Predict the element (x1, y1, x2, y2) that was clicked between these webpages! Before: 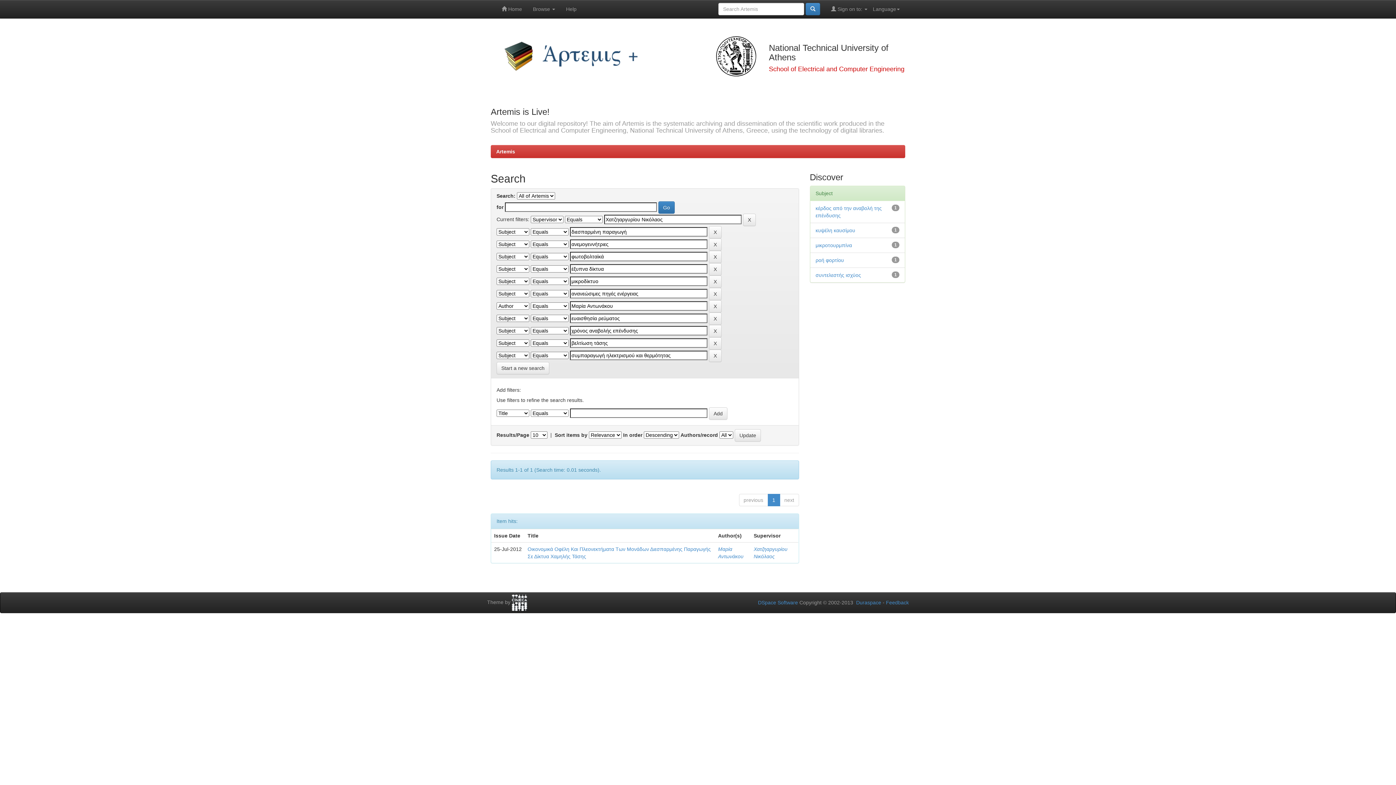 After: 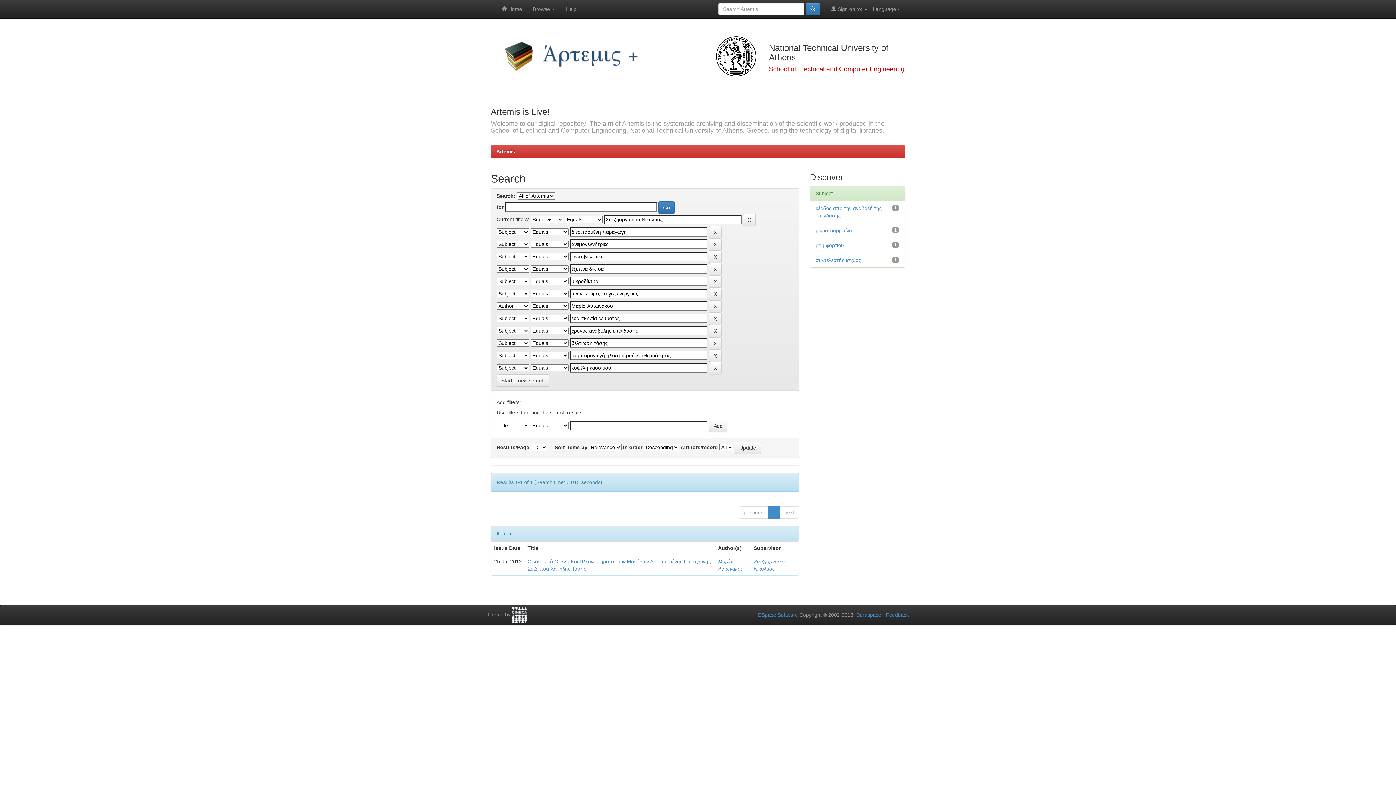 Action: bbox: (815, 227, 855, 233) label: κυψέλη καυσίμου